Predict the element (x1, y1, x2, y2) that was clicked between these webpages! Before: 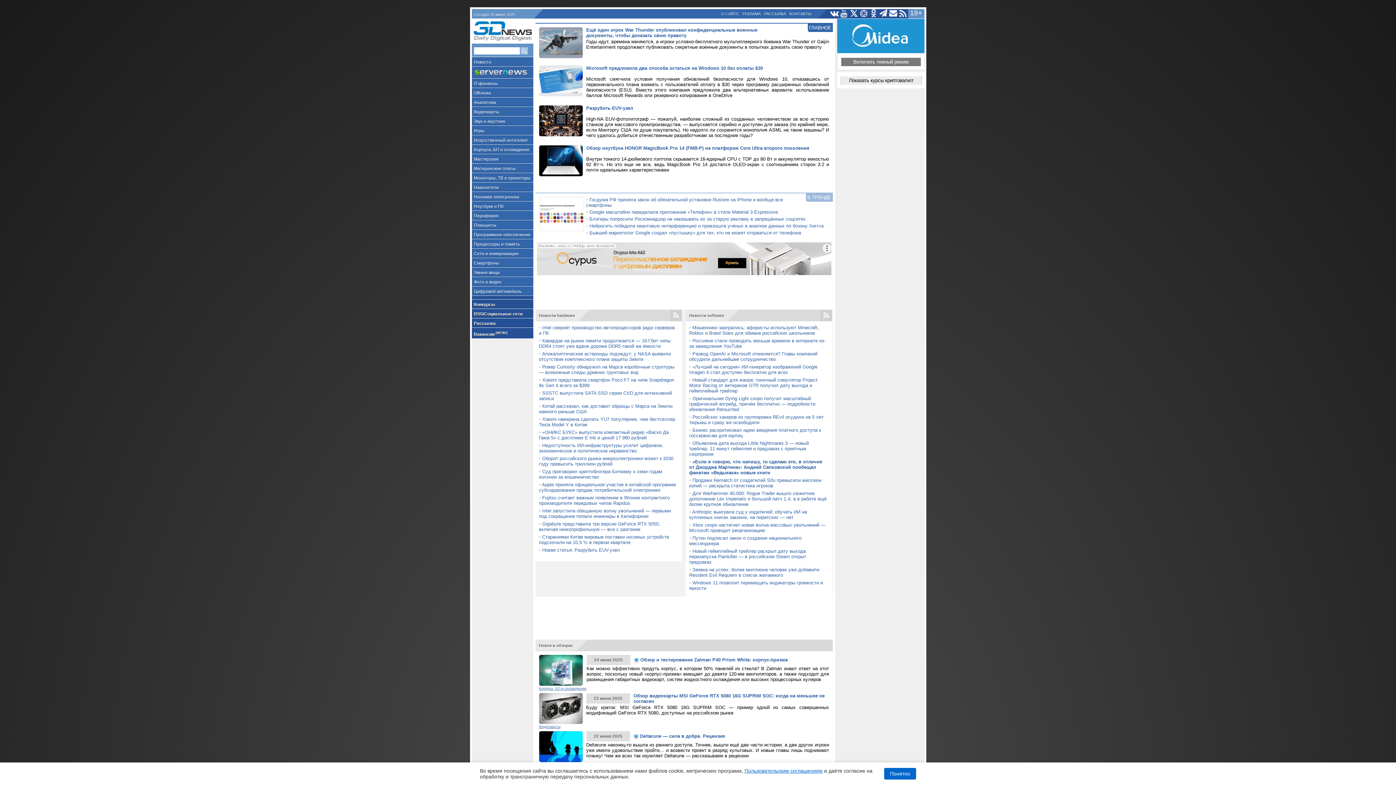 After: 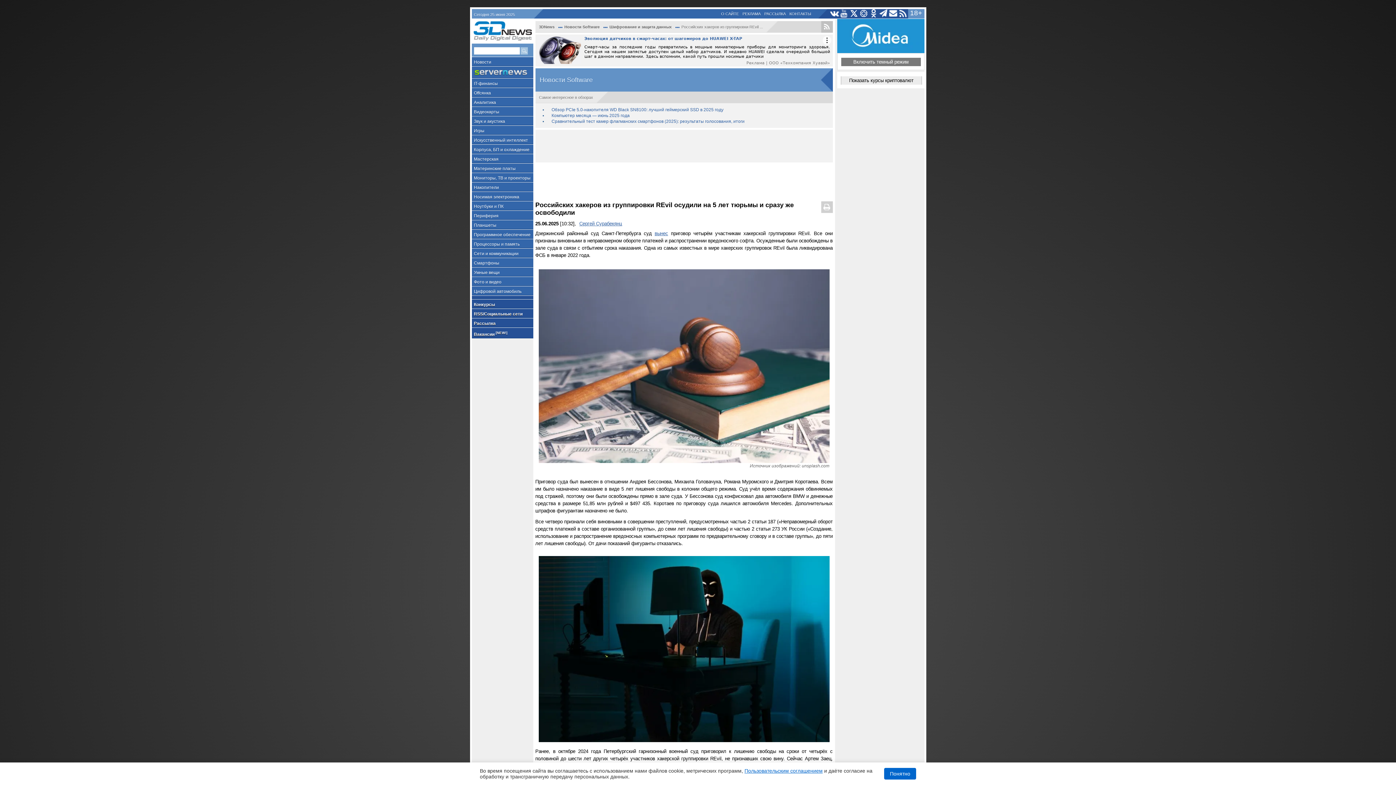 Action: bbox: (689, 414, 823, 425) label: Российских хакеров из группировки REvil осудили на 5 лет тюрьмы и сразу же освободили